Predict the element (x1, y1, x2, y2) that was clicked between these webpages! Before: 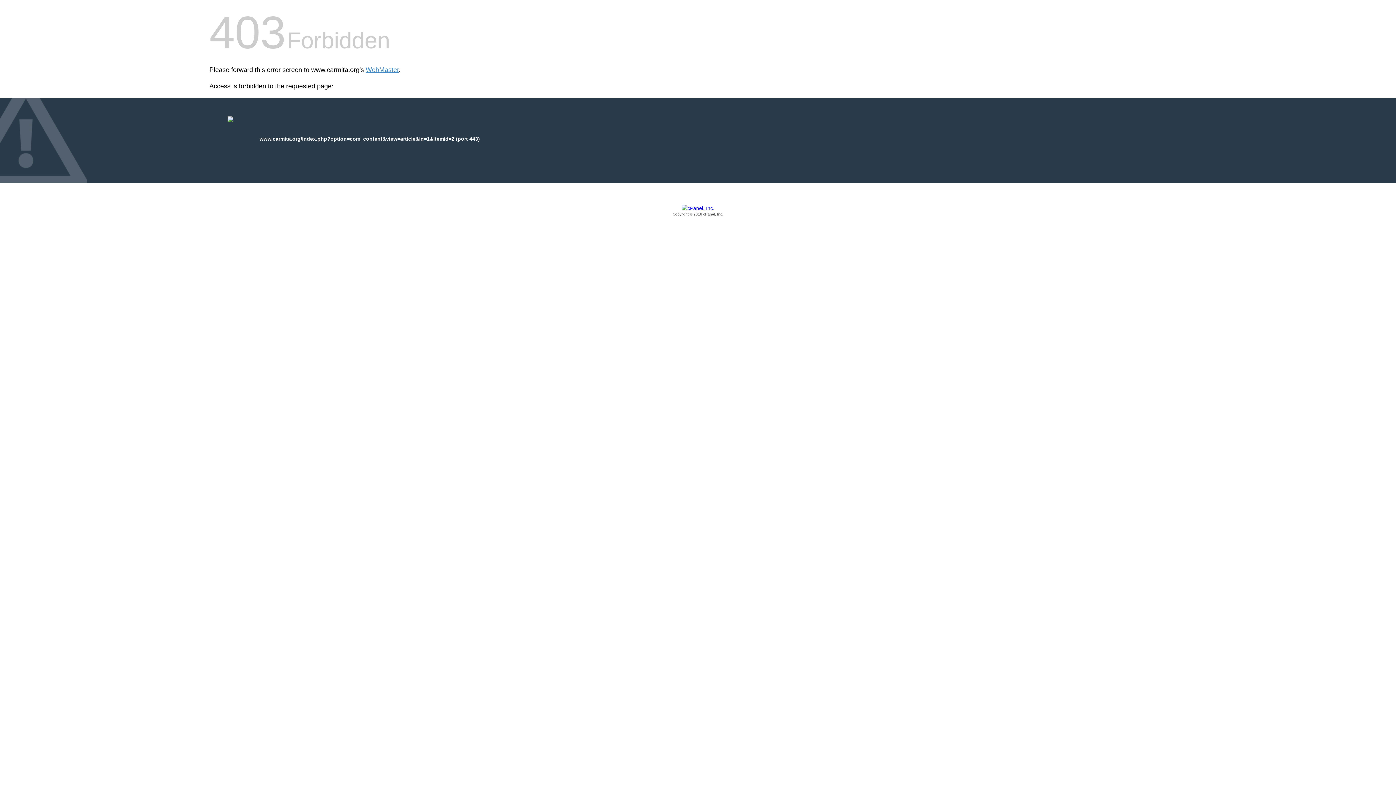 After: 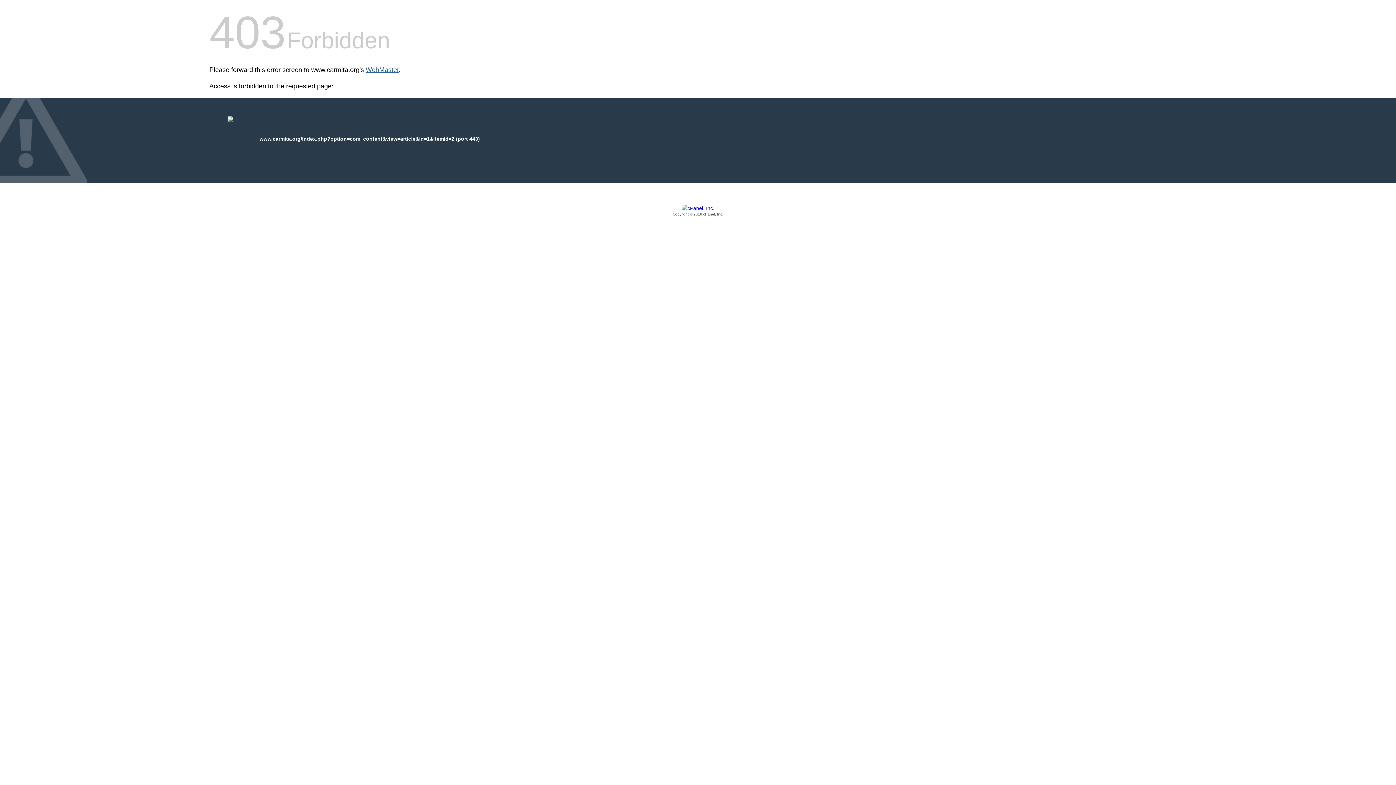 Action: label: WebMaster bbox: (365, 66, 398, 73)